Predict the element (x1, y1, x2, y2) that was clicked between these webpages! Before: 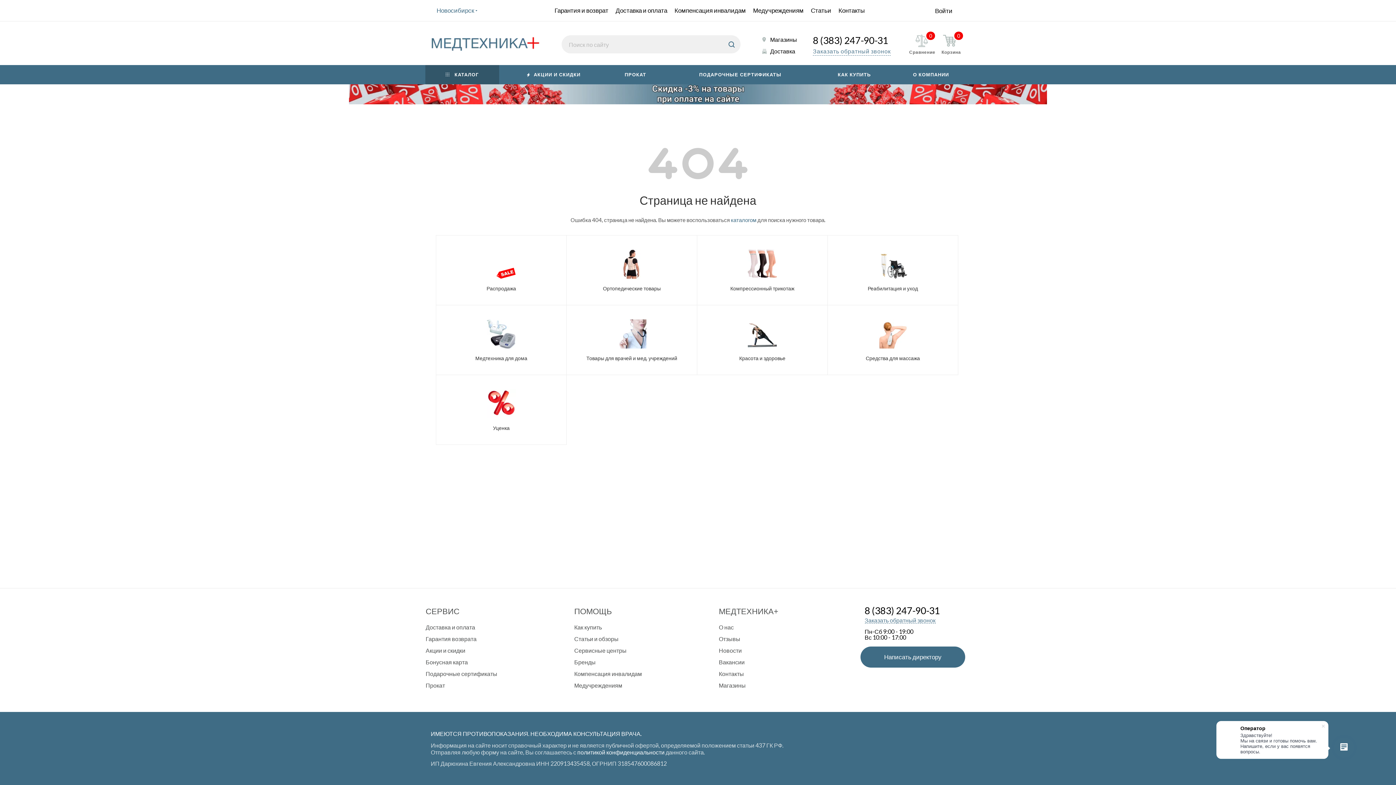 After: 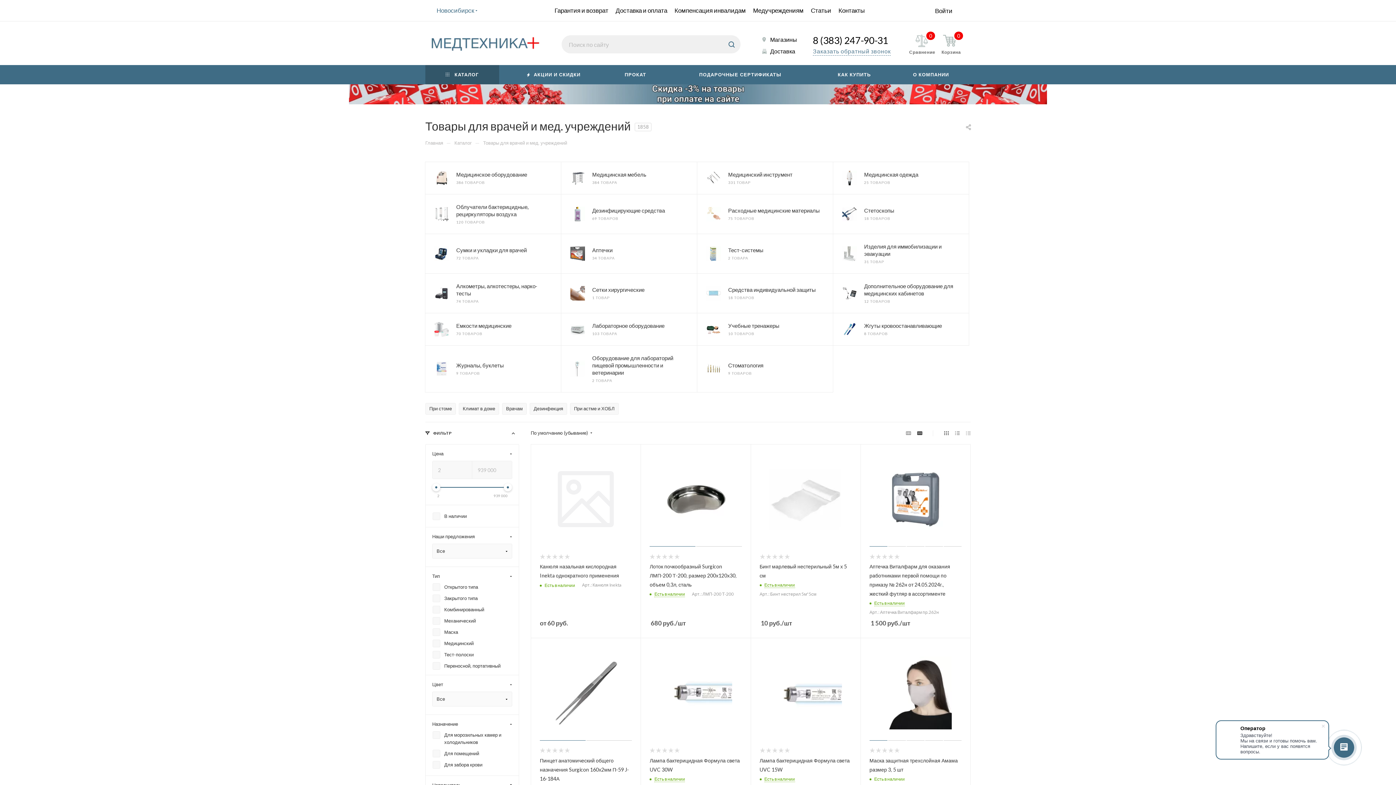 Action: bbox: (570, 354, 693, 362) label: Товары для врачей и мед. учреждений